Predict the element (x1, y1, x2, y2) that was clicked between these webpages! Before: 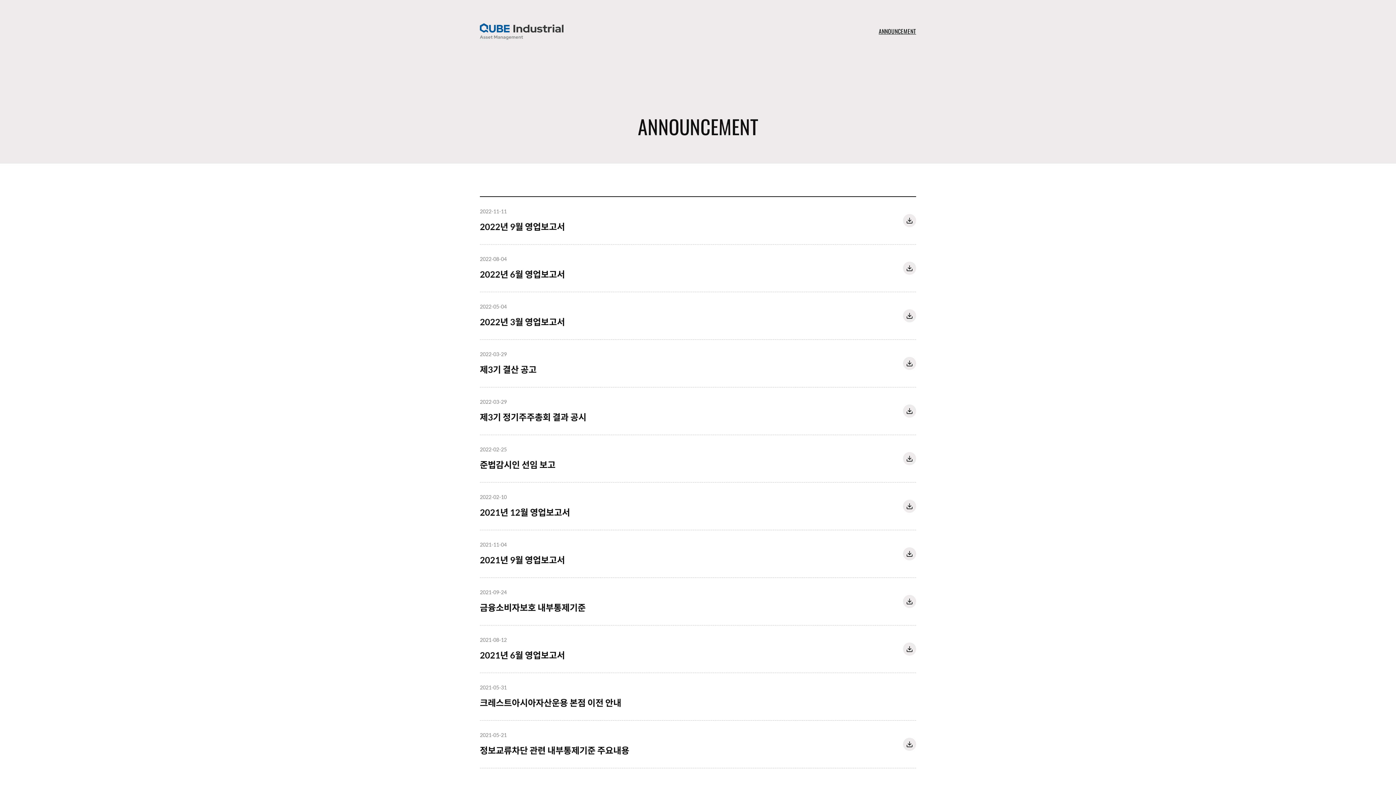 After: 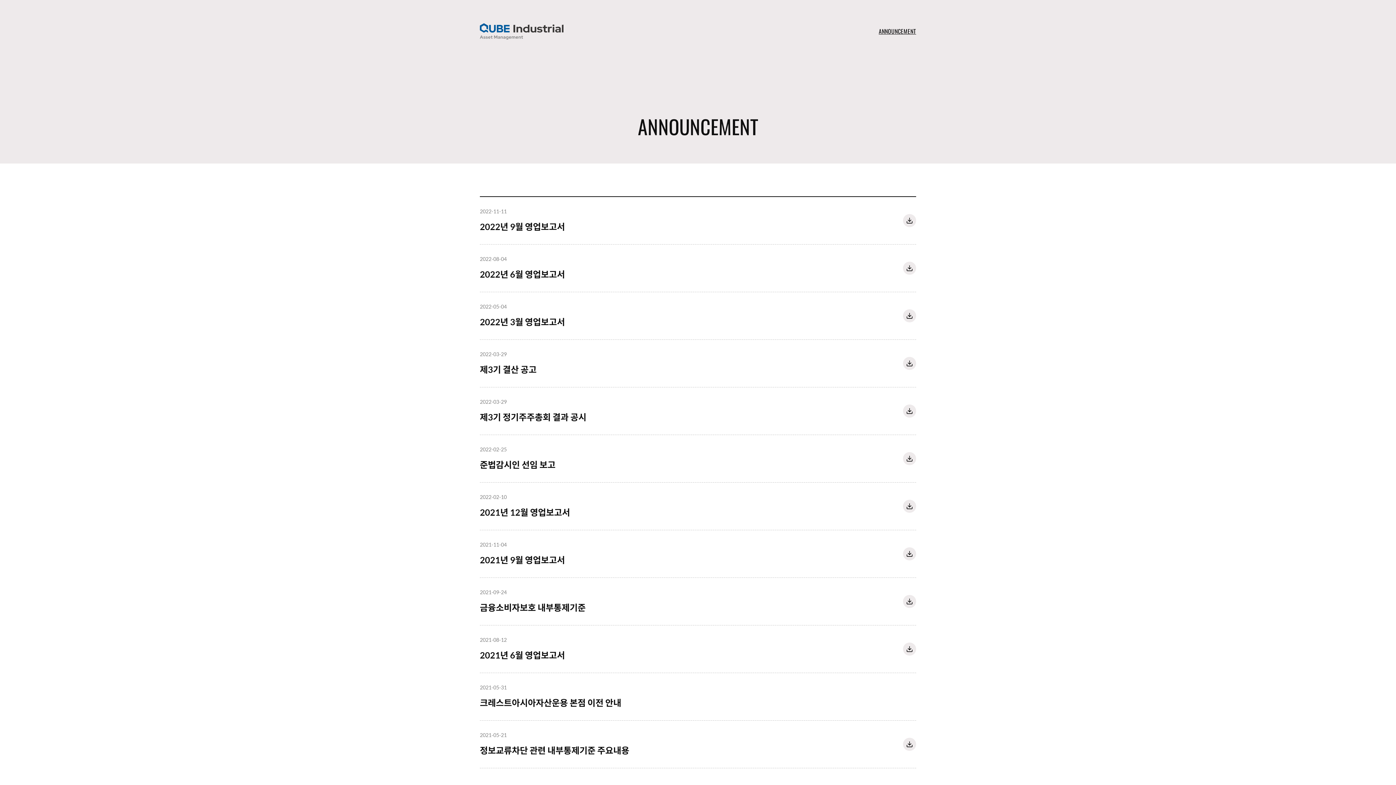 Action: label: 제3기 결산 공고 bbox: (480, 364, 536, 374)